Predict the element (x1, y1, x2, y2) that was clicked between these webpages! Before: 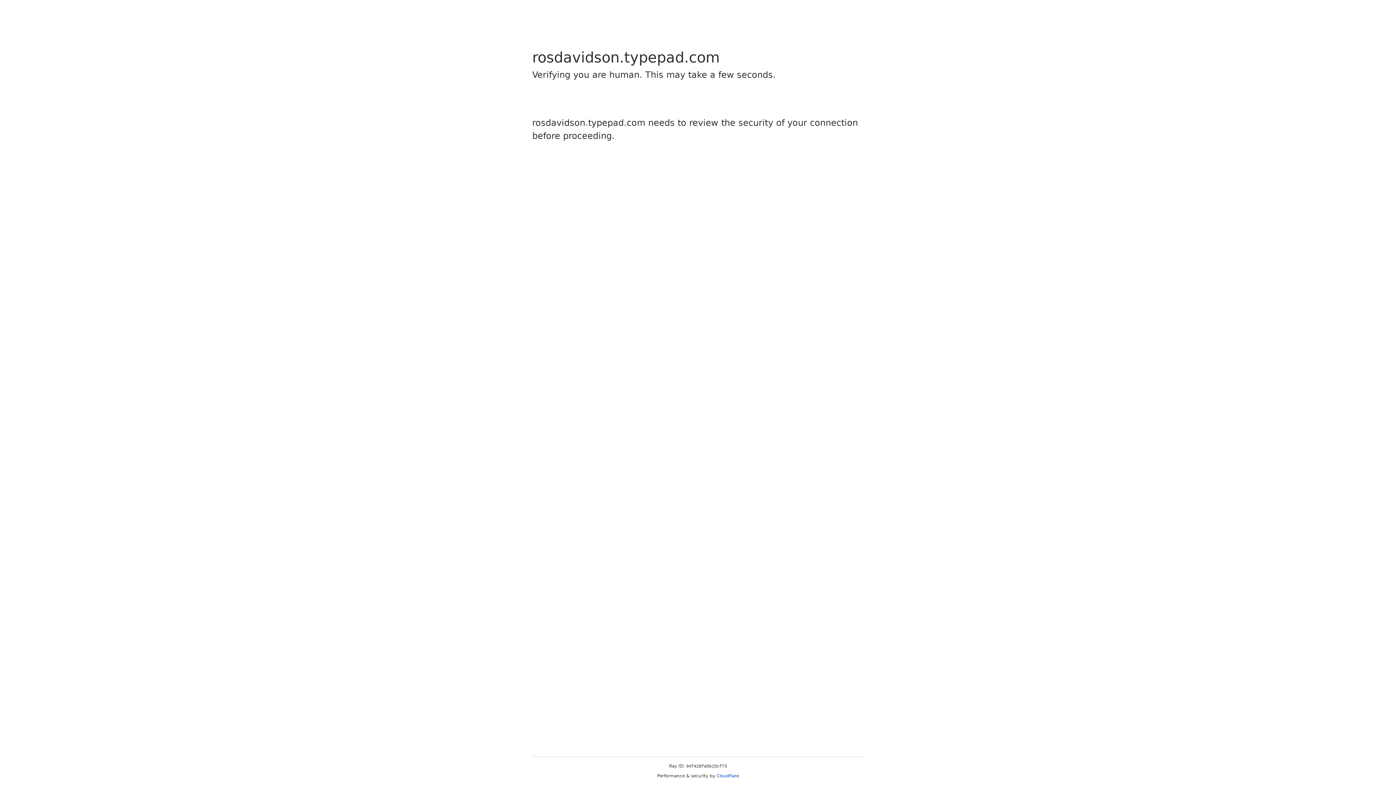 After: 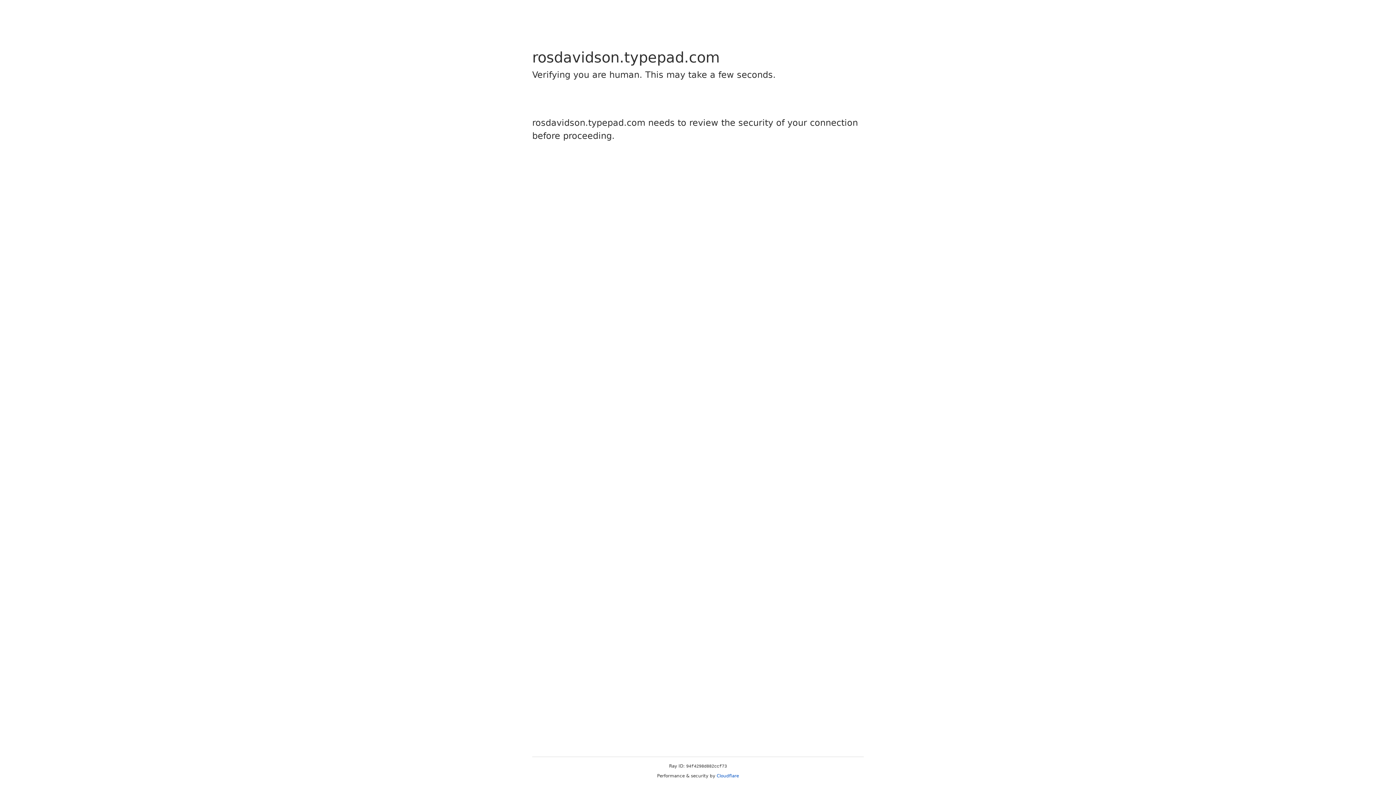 Action: label: Cloudflare bbox: (716, 773, 739, 778)